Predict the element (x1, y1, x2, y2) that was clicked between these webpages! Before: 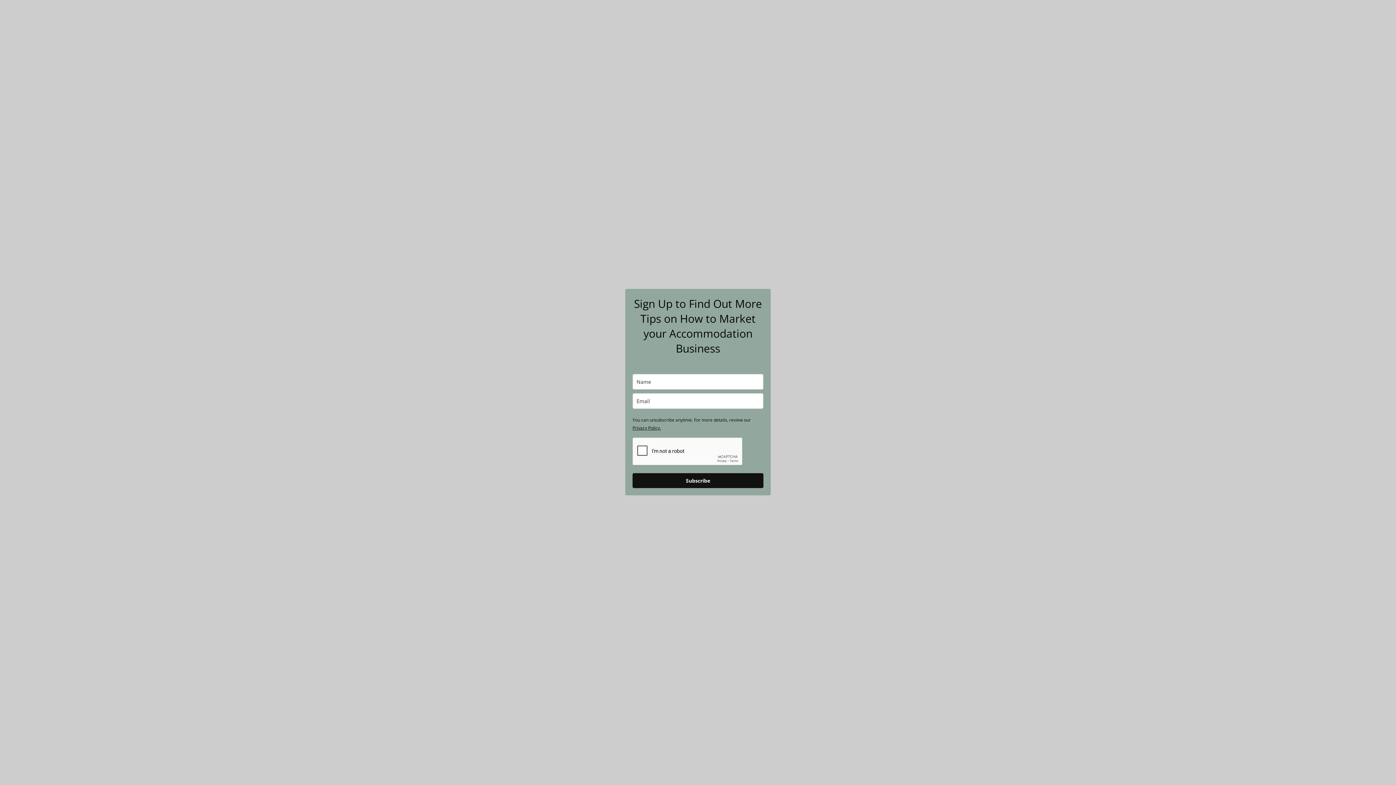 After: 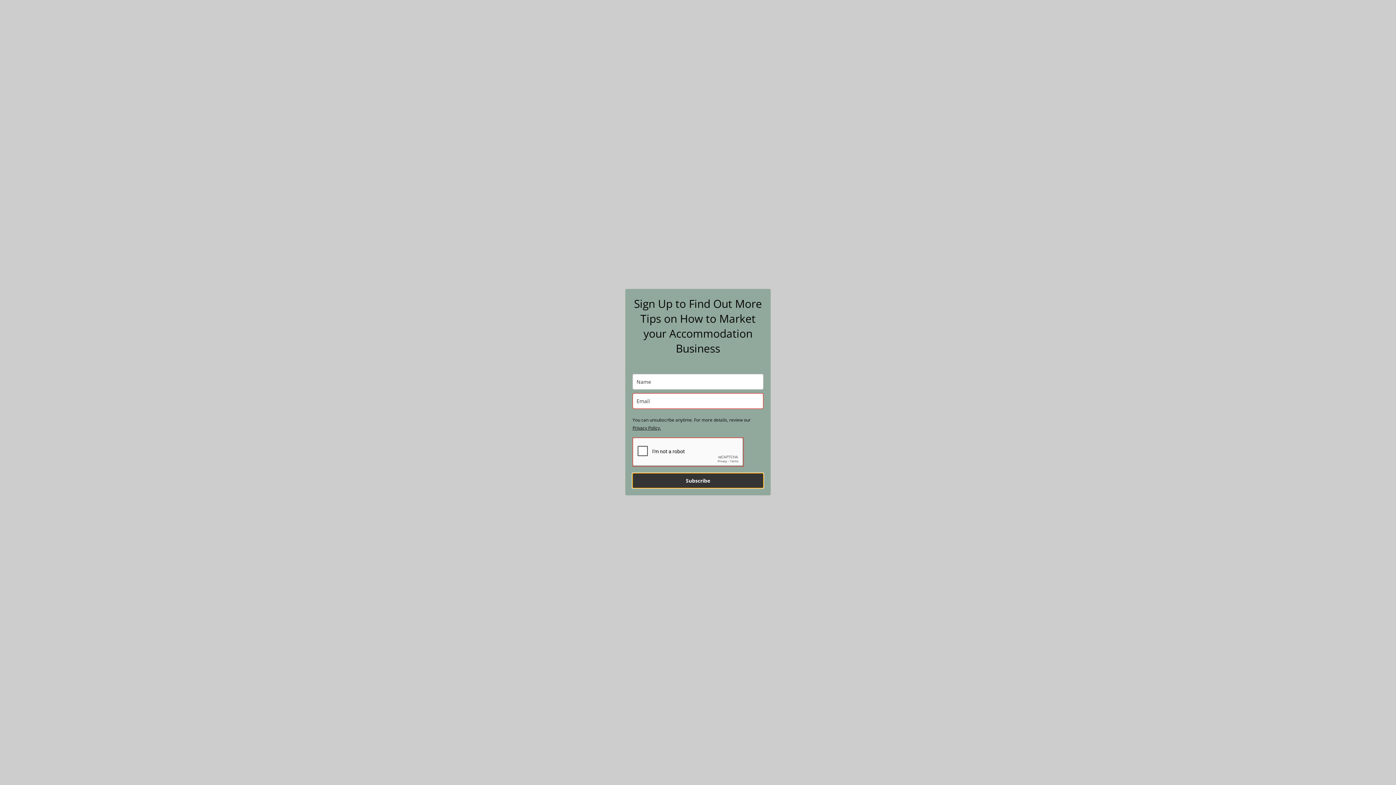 Action: label: Subscribe bbox: (632, 473, 763, 488)